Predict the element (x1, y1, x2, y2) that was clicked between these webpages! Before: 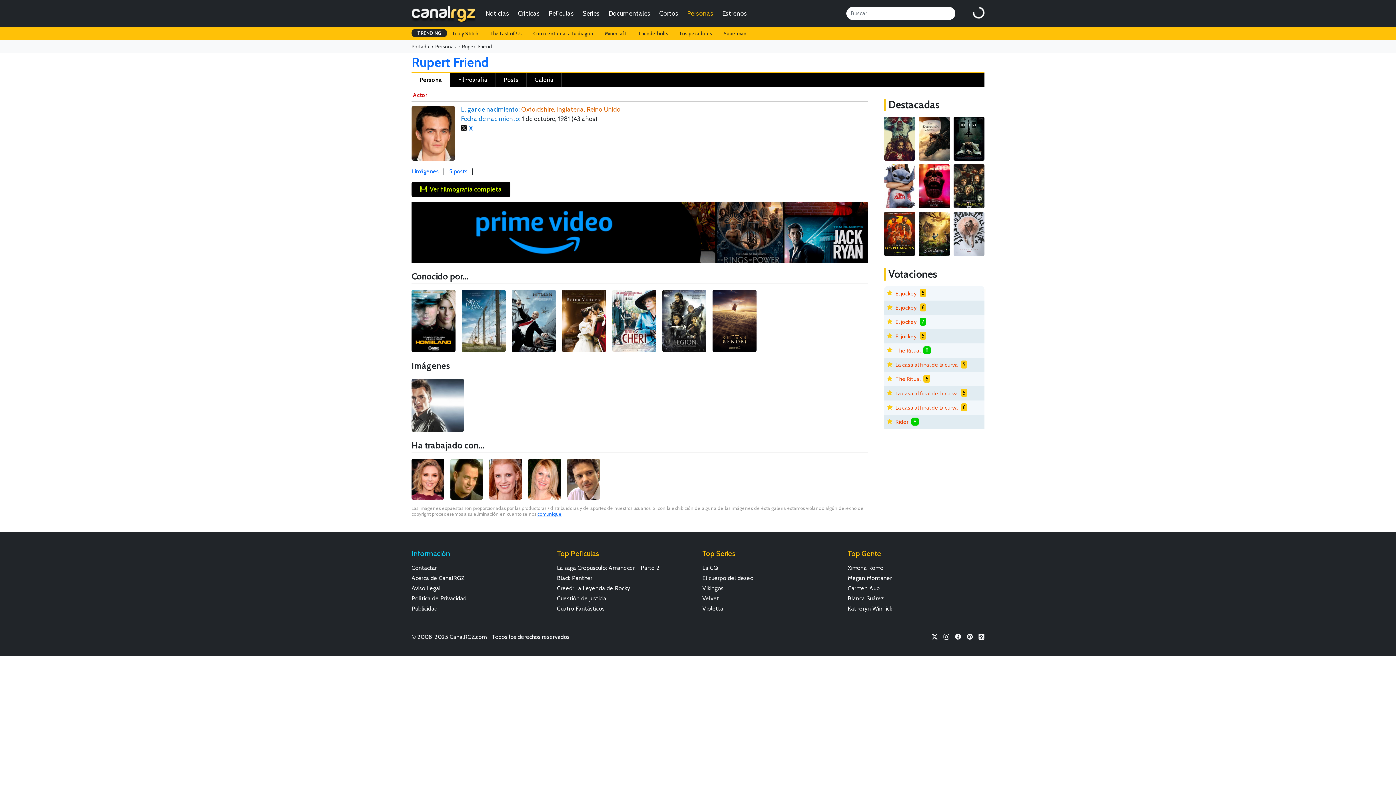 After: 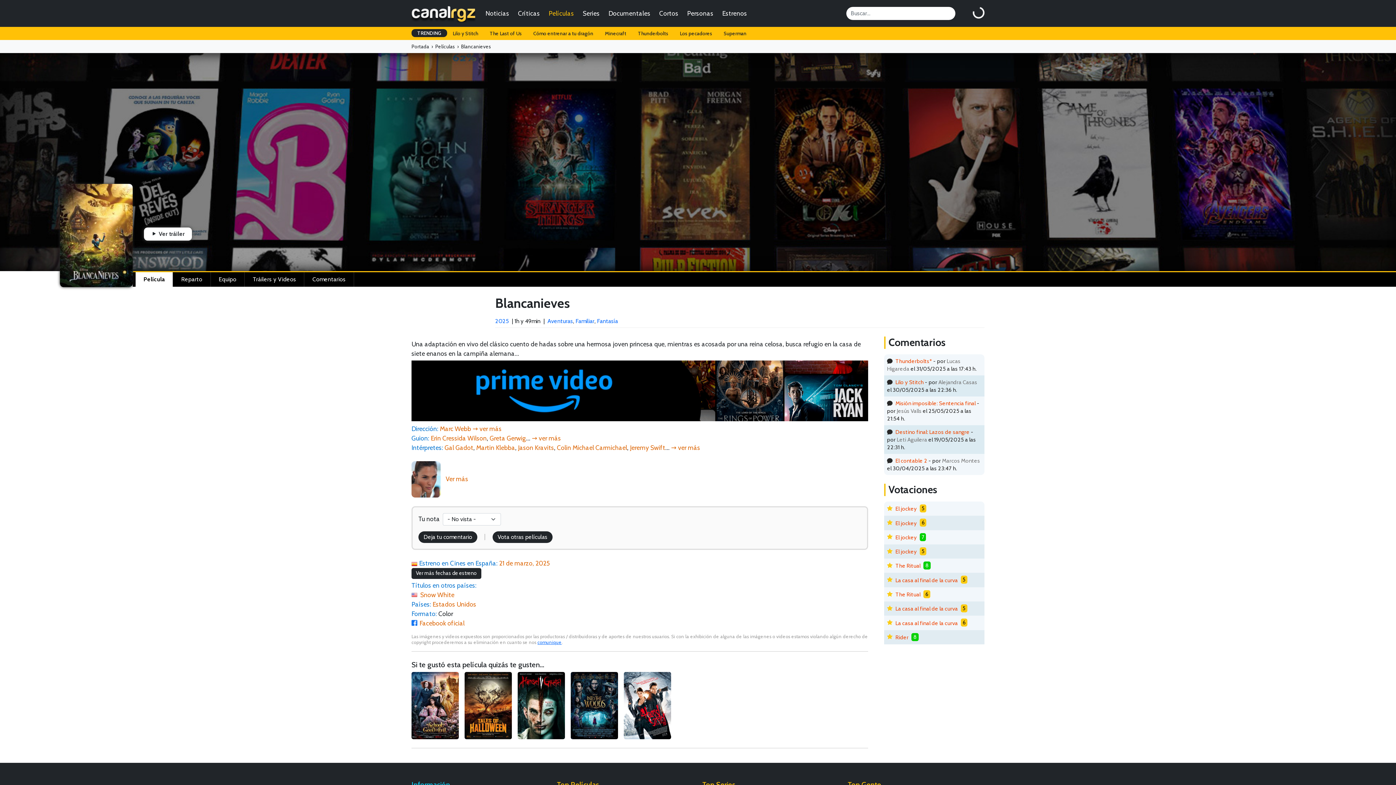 Action: bbox: (919, 230, 950, 237)